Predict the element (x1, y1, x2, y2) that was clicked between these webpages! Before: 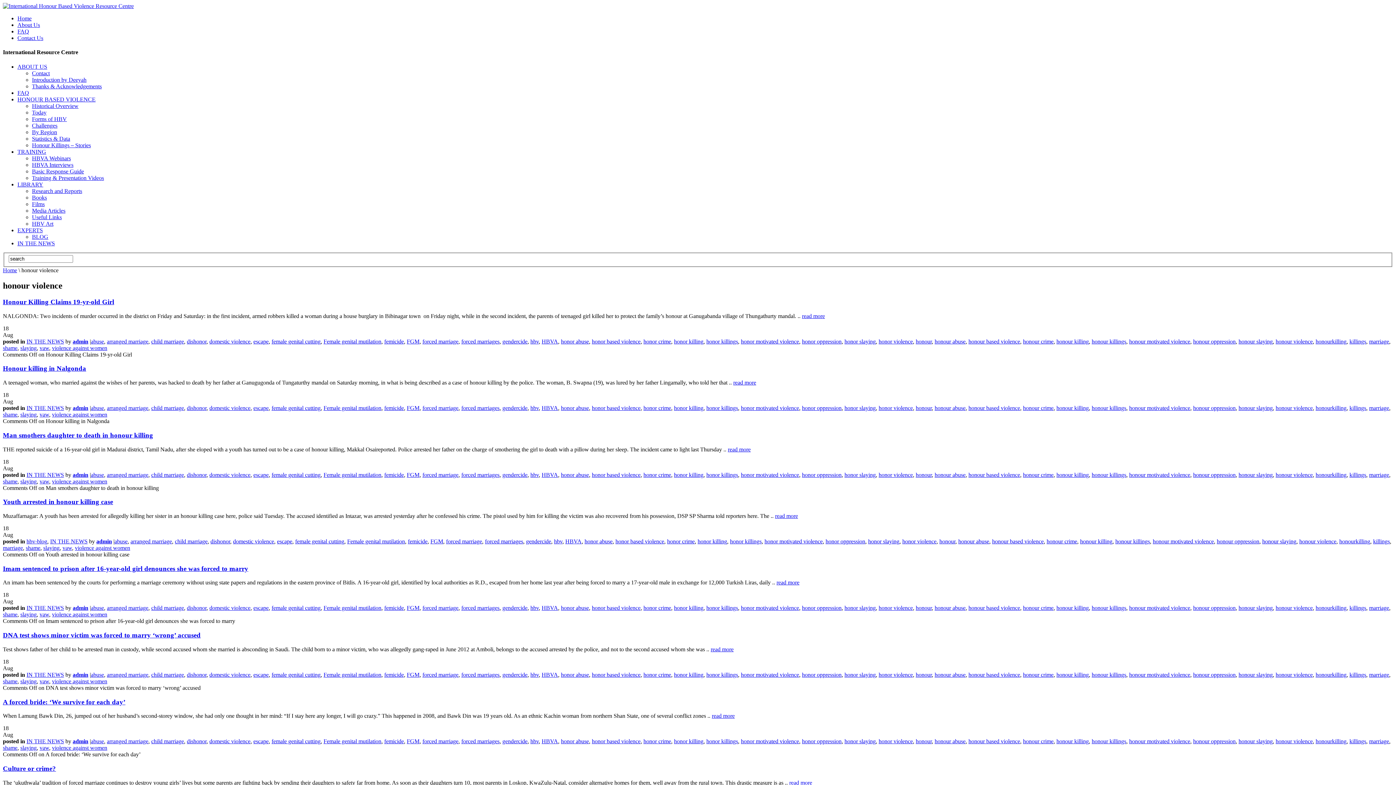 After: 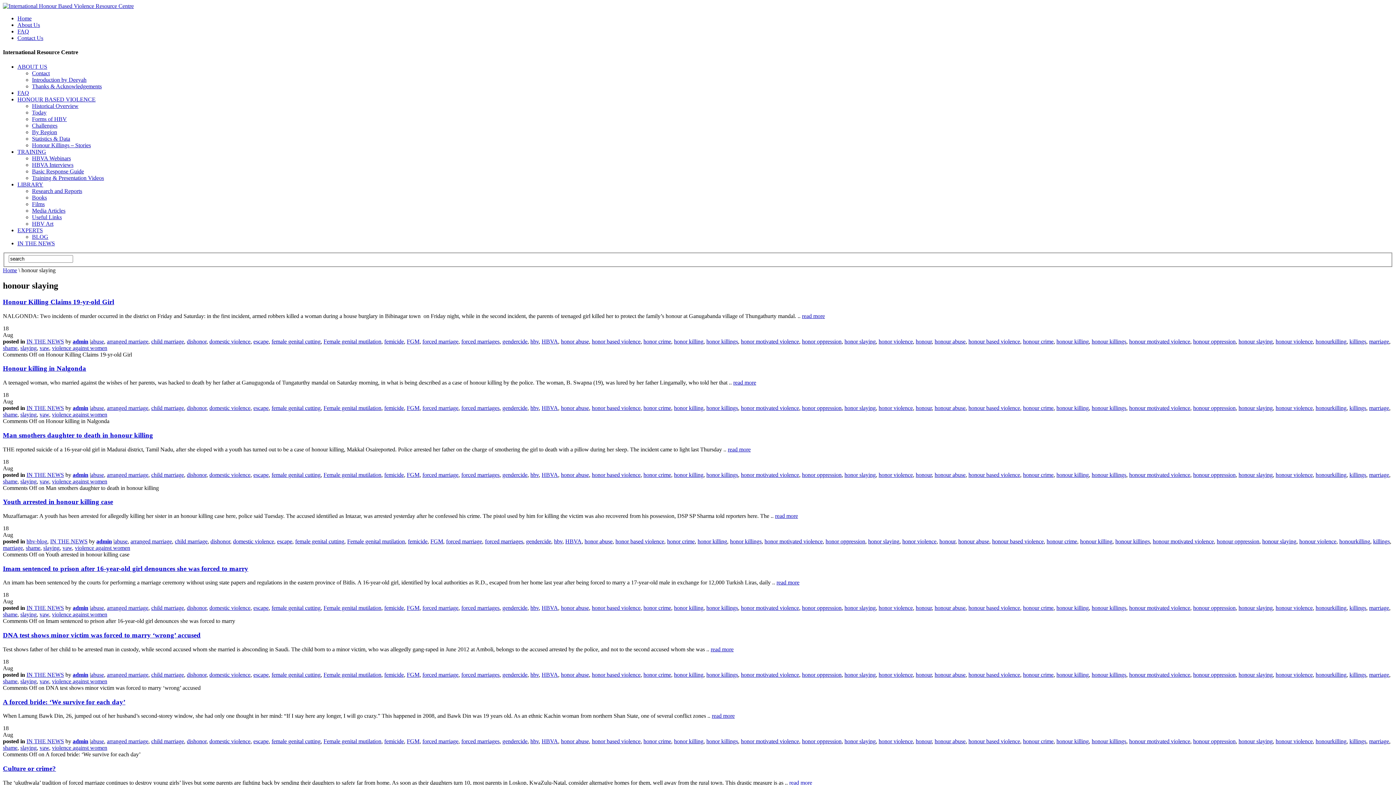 Action: bbox: (1238, 671, 1273, 678) label: honour slaying